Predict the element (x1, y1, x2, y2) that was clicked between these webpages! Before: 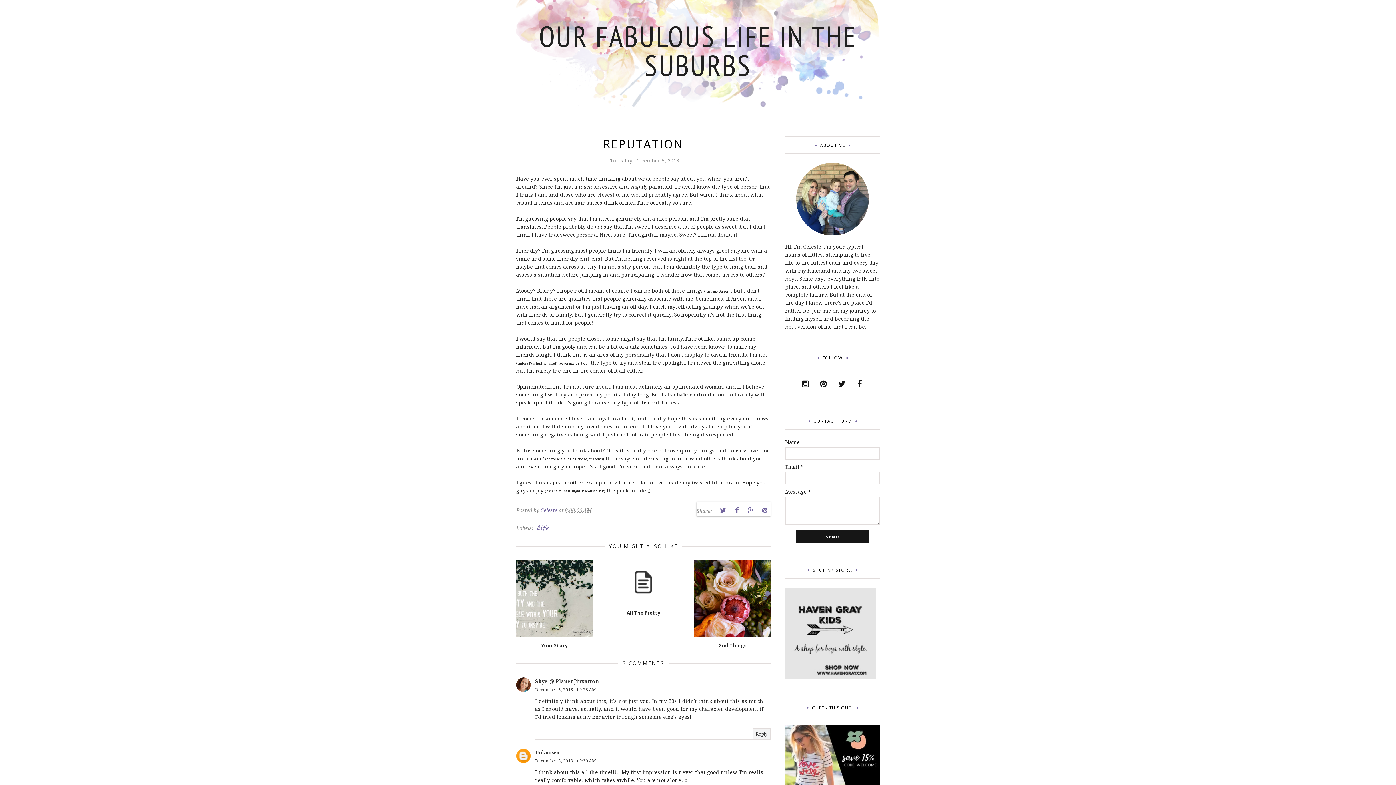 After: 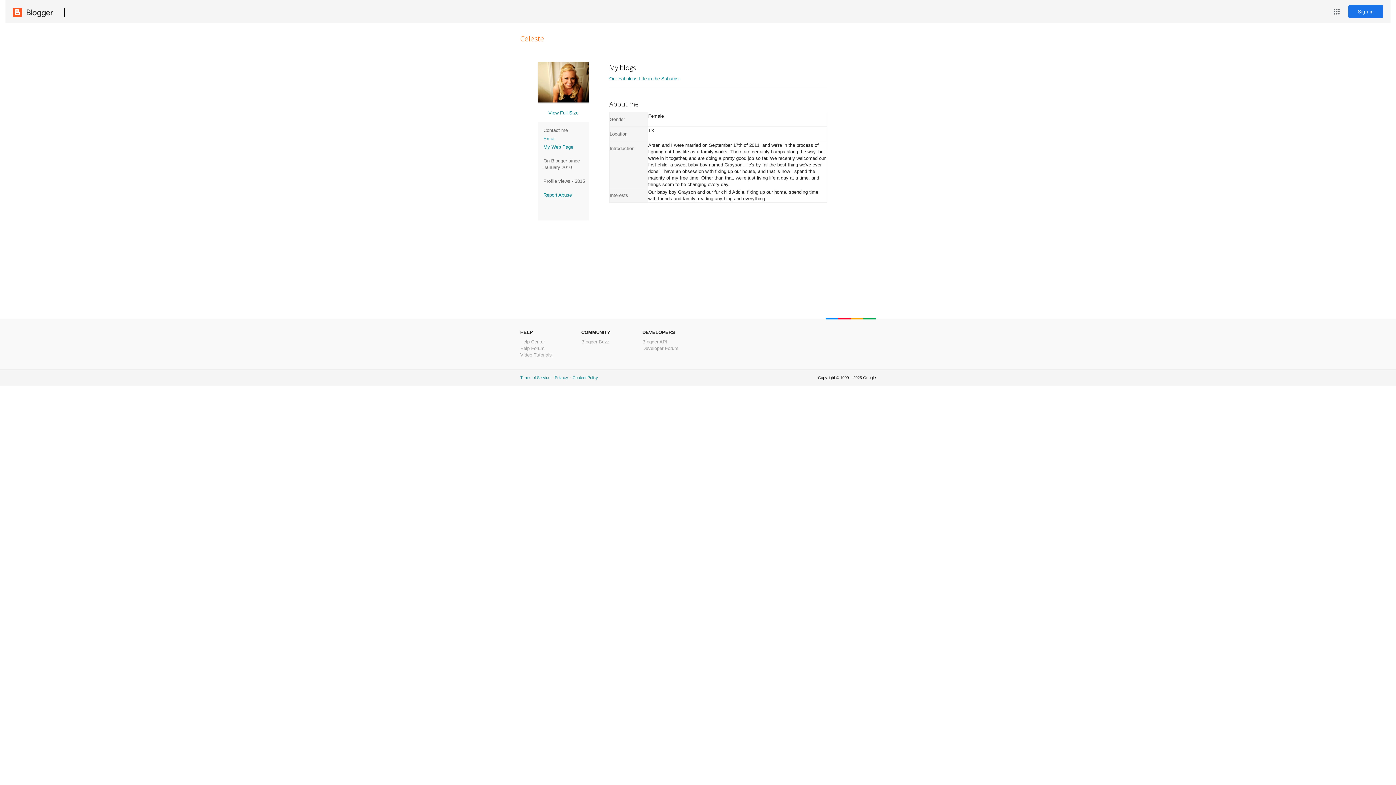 Action: bbox: (540, 506, 558, 513) label: Celeste 